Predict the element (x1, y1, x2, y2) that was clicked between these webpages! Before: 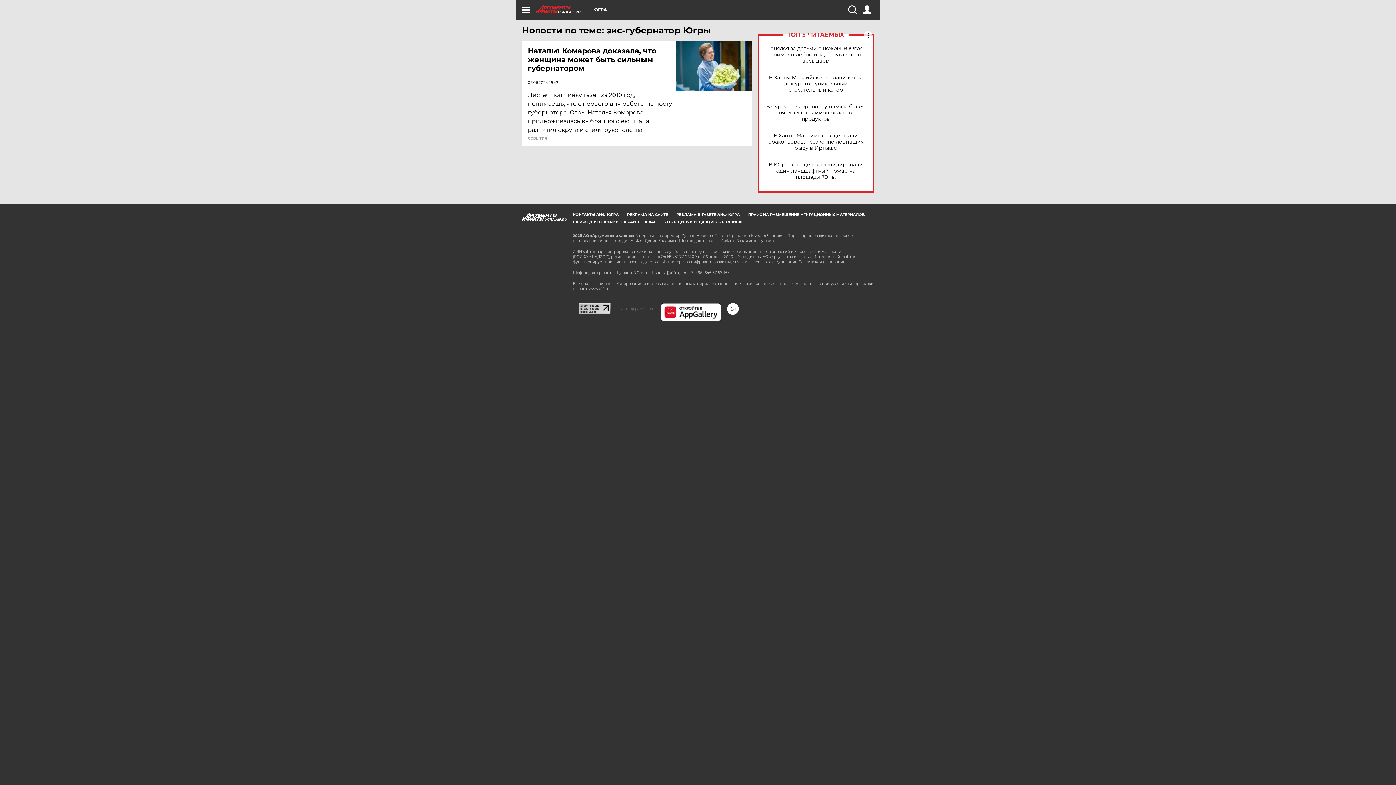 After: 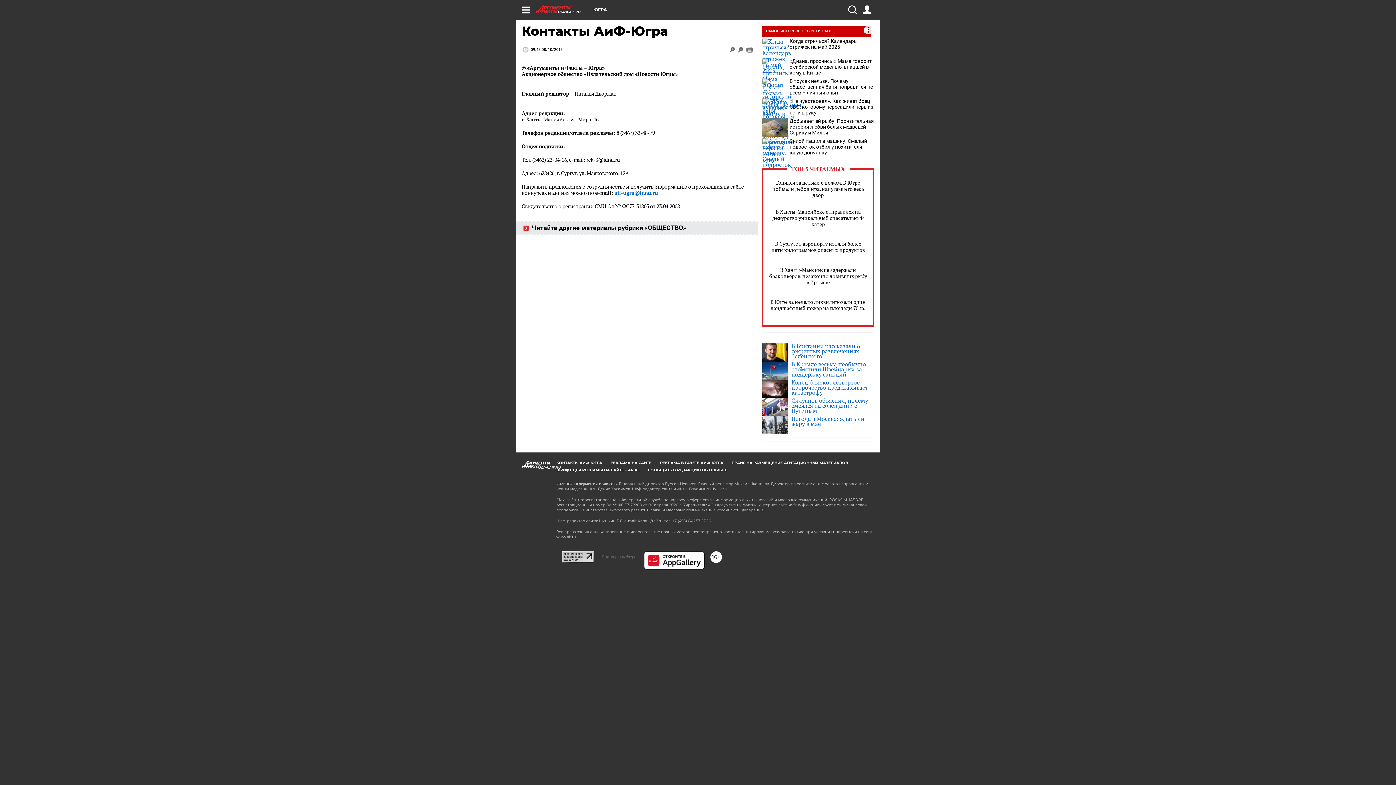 Action: label: КОНТАКТЫ АИФ-ЮГРА bbox: (573, 212, 618, 217)